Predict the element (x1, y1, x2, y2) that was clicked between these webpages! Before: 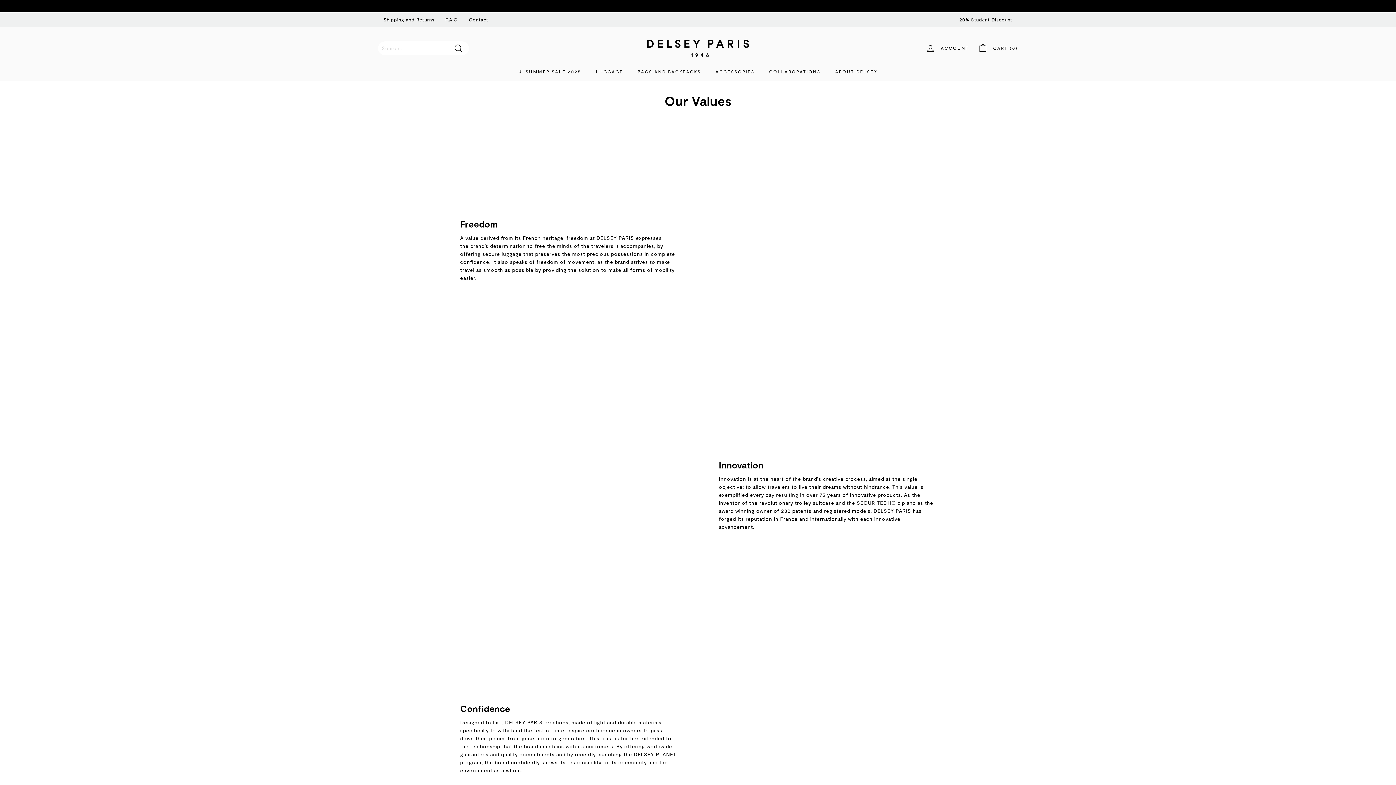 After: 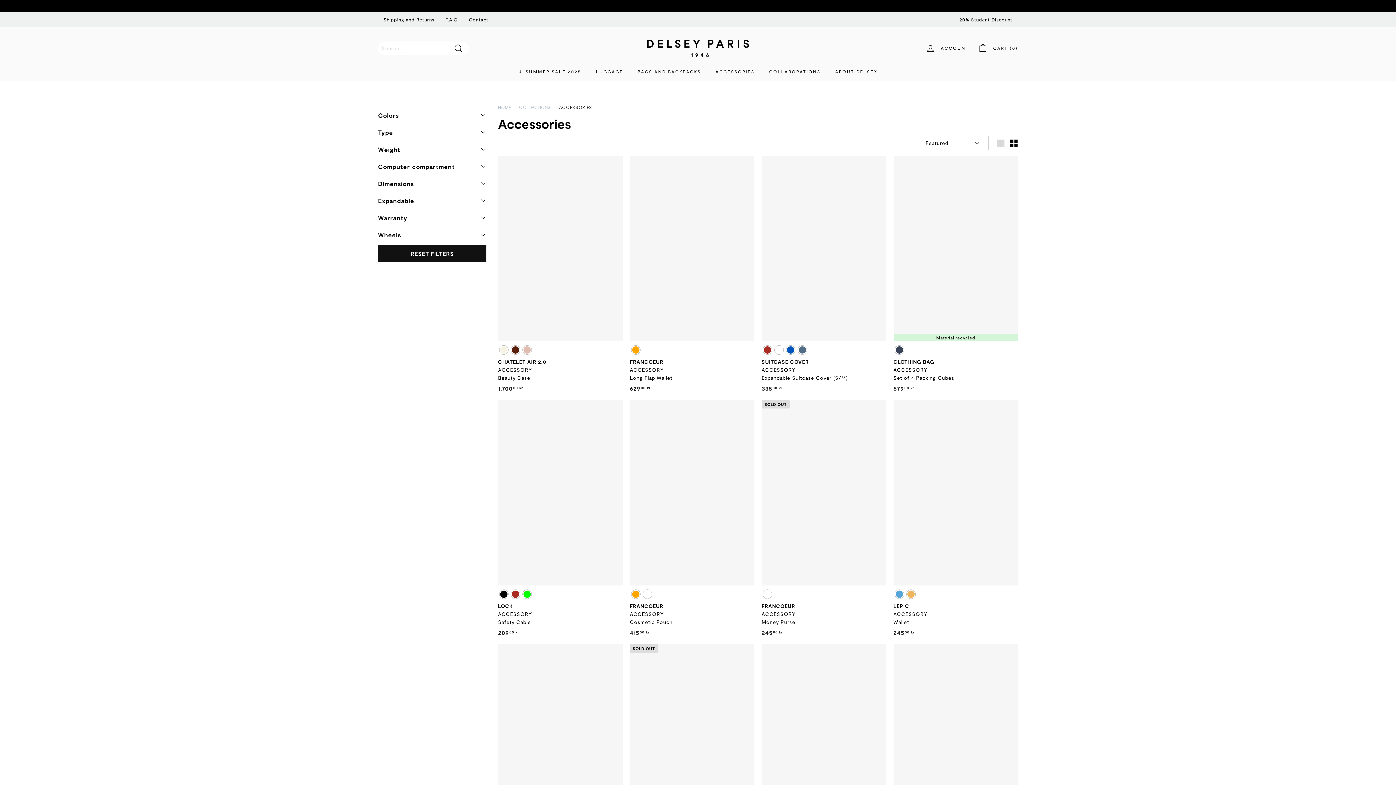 Action: bbox: (708, 62, 762, 80) label: ACCESSORIES